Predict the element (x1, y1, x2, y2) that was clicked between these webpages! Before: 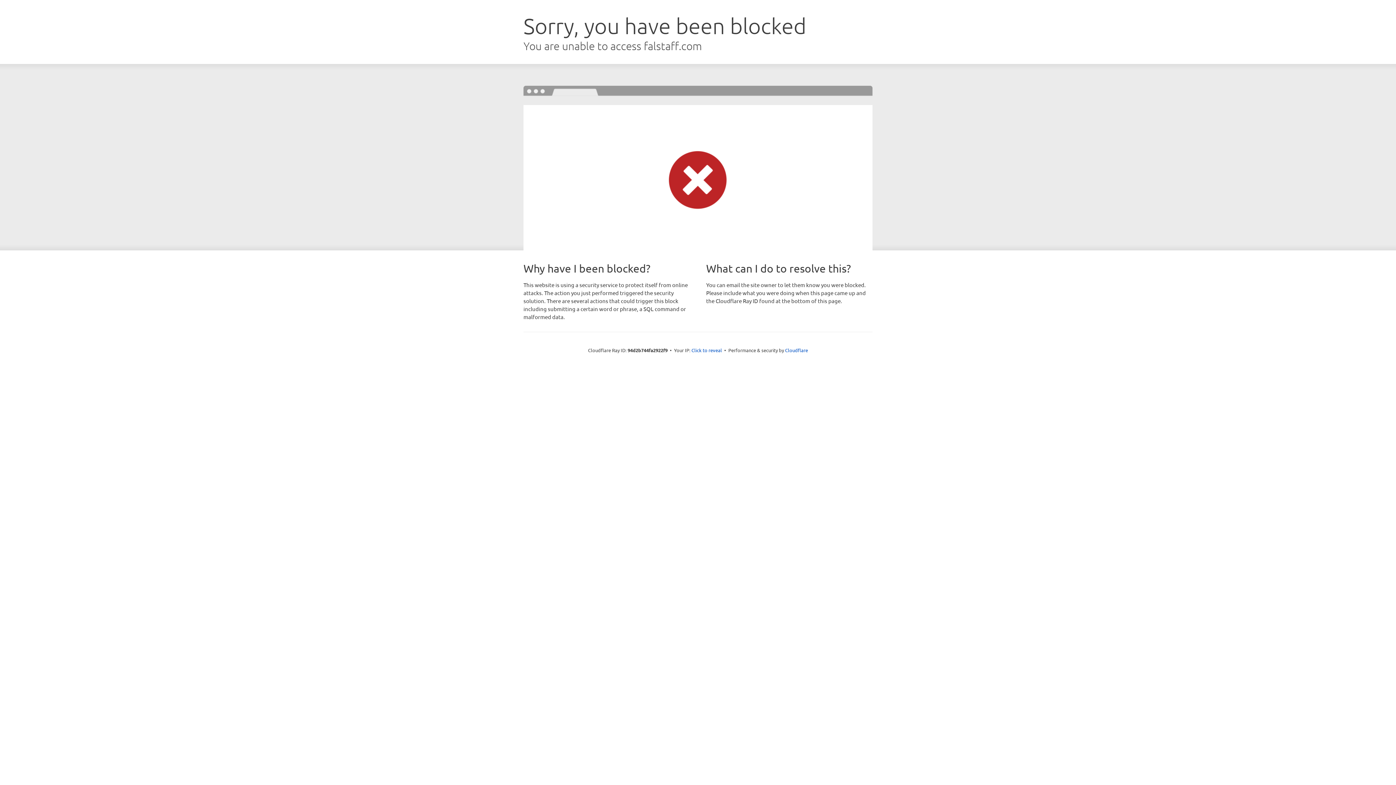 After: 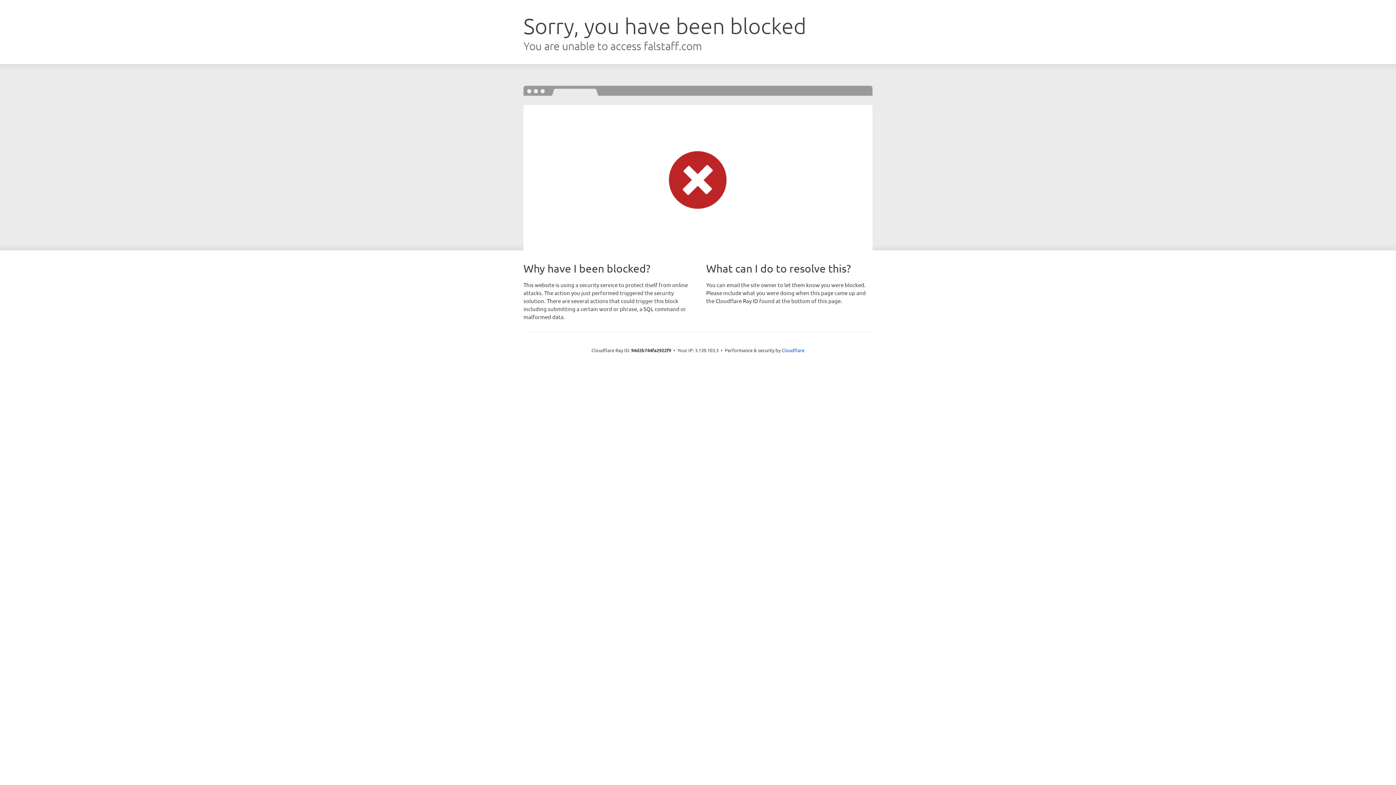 Action: bbox: (691, 346, 722, 353) label: Click to reveal